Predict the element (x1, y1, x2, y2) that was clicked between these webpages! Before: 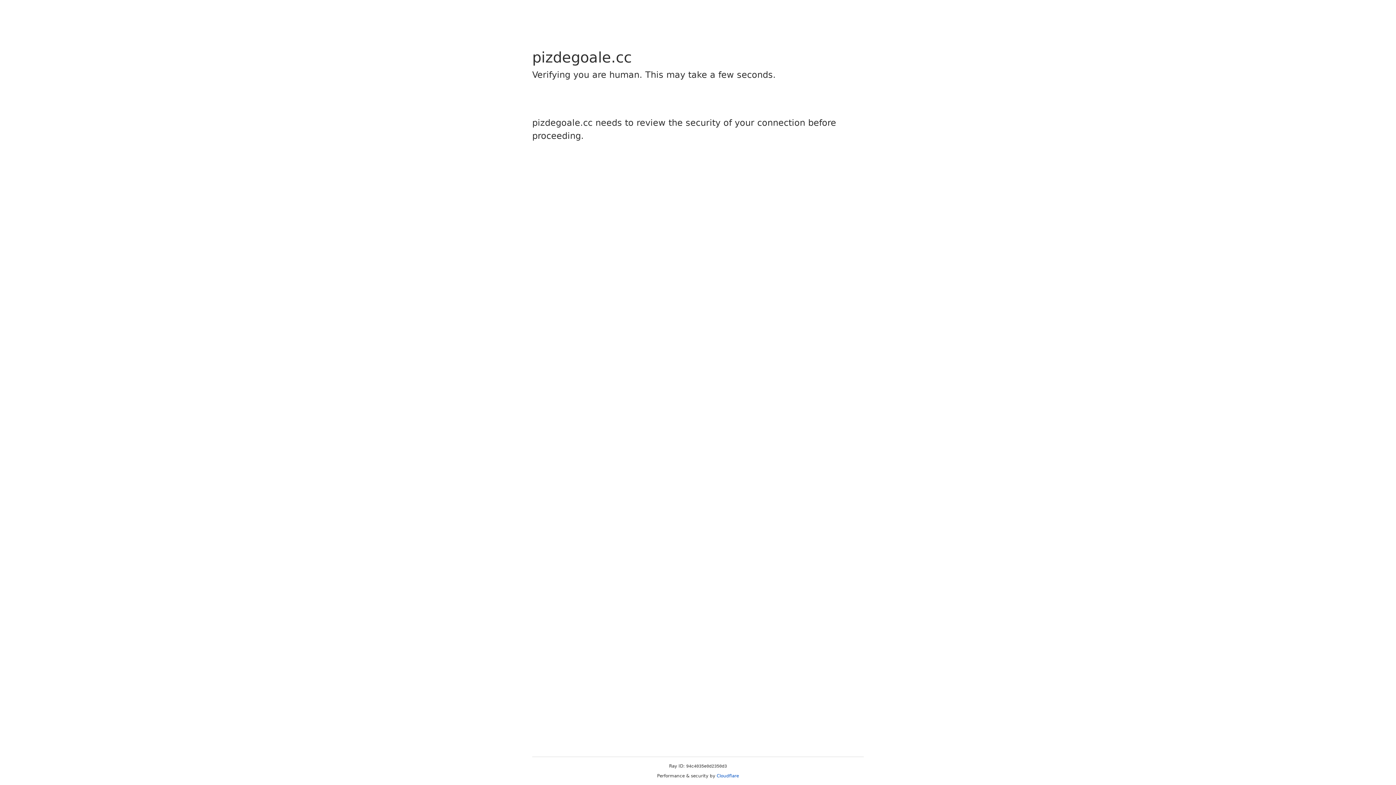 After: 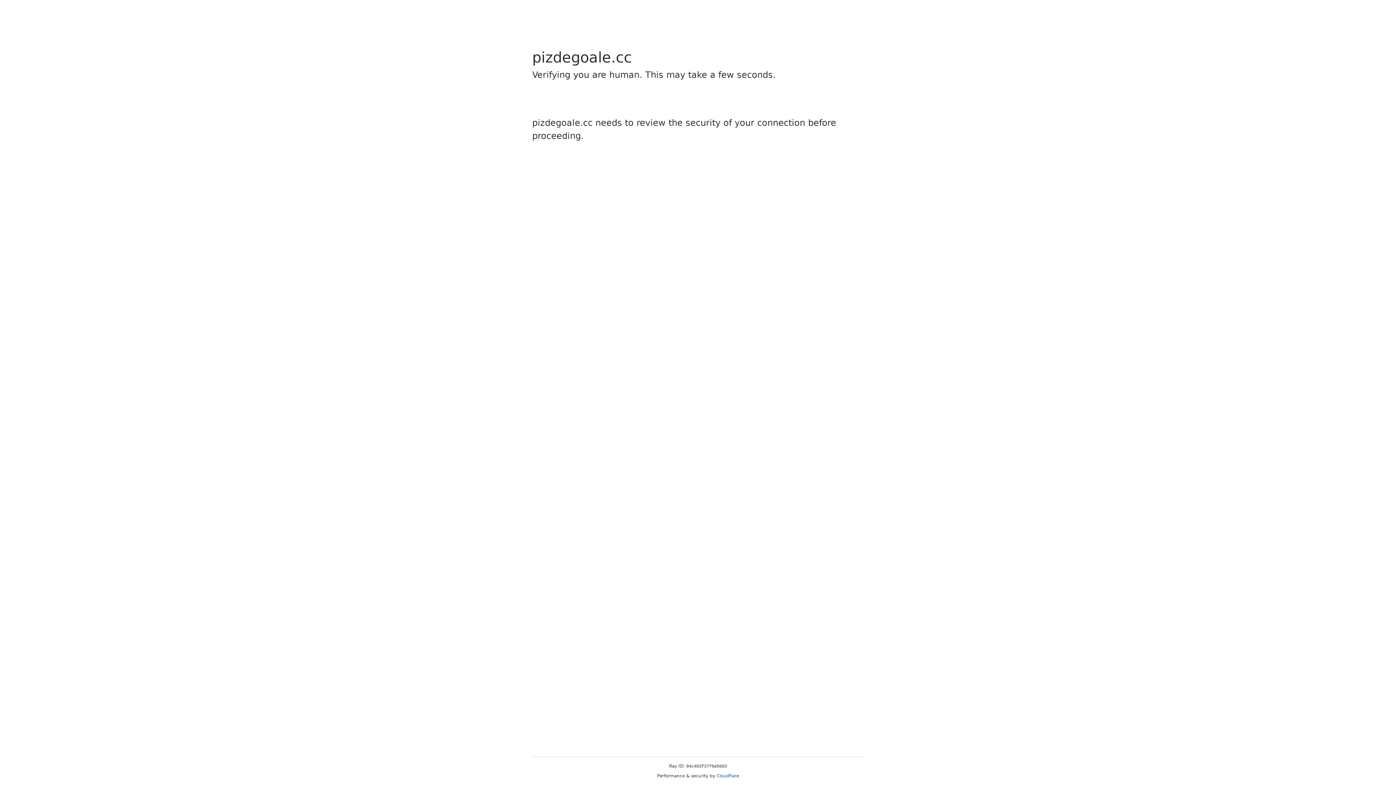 Action: label: Cloudflare bbox: (716, 773, 739, 778)